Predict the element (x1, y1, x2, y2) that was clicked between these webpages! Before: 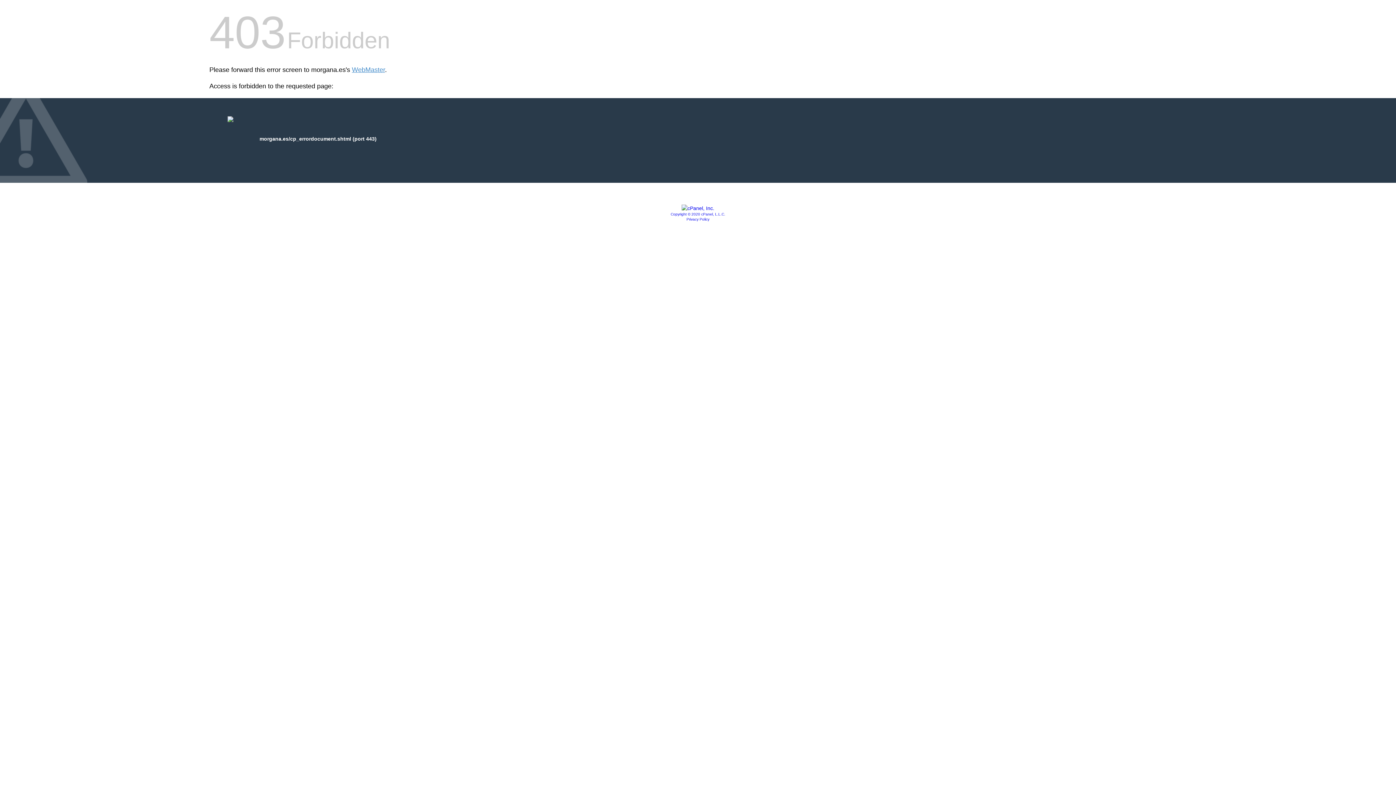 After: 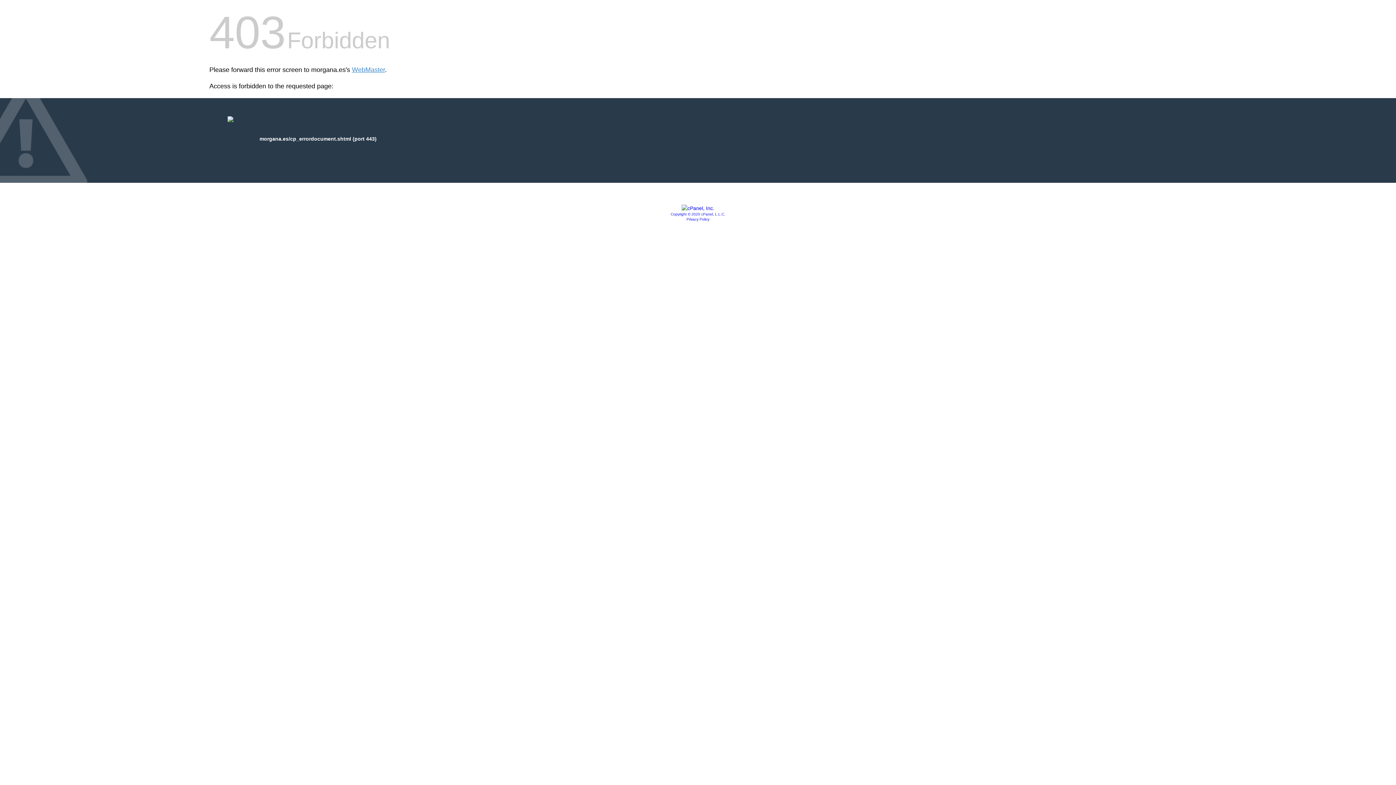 Action: bbox: (681, 205, 714, 211)